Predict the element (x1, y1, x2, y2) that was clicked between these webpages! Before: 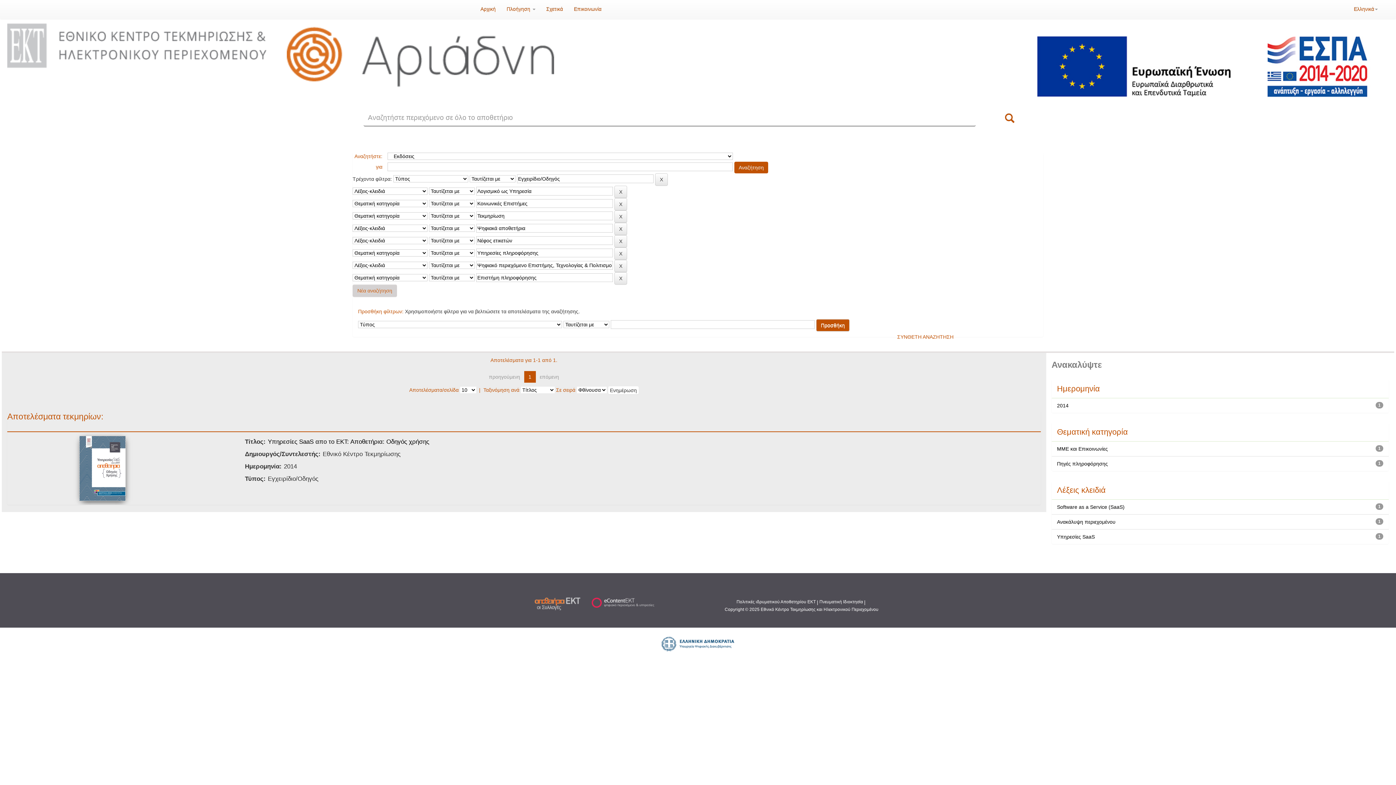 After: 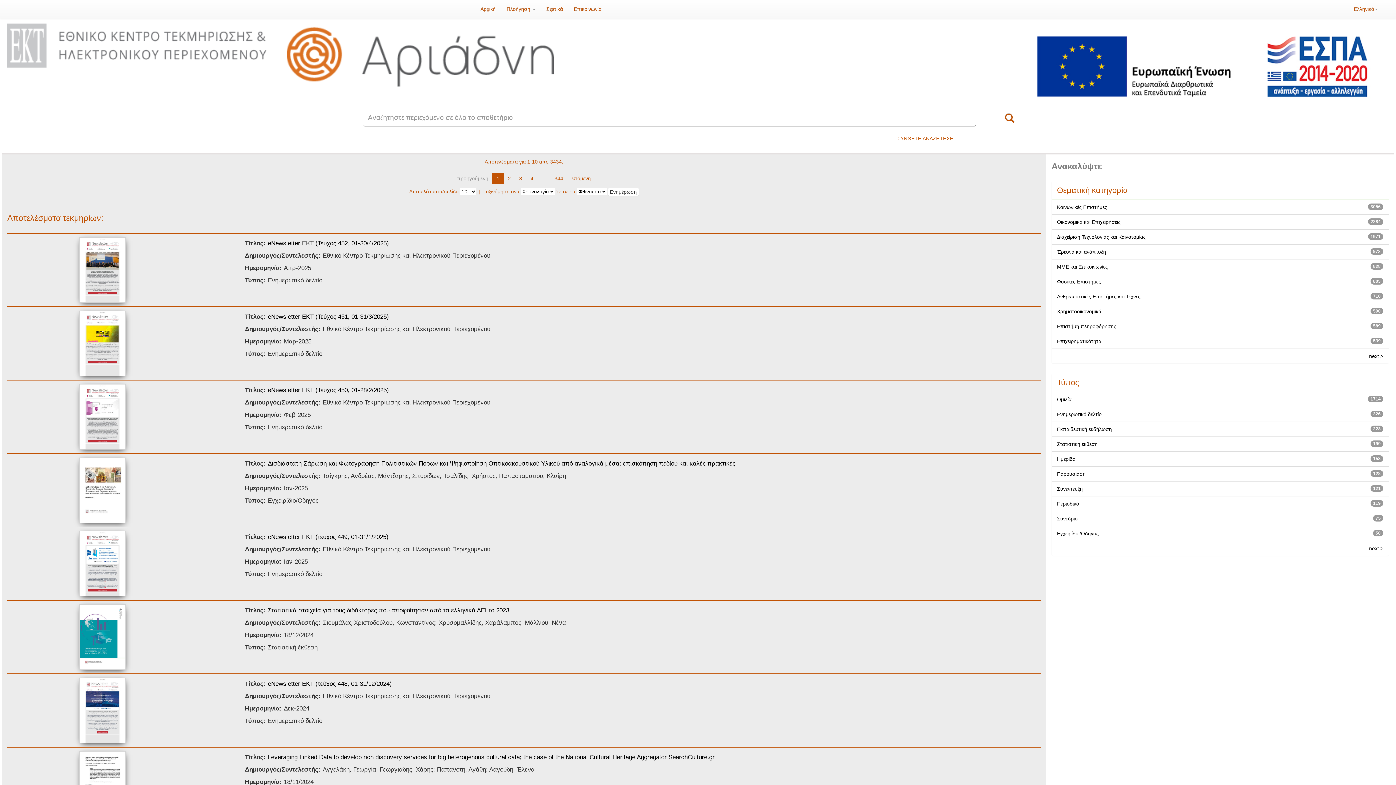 Action: label: Νέα αναζήτηση bbox: (352, 284, 397, 296)